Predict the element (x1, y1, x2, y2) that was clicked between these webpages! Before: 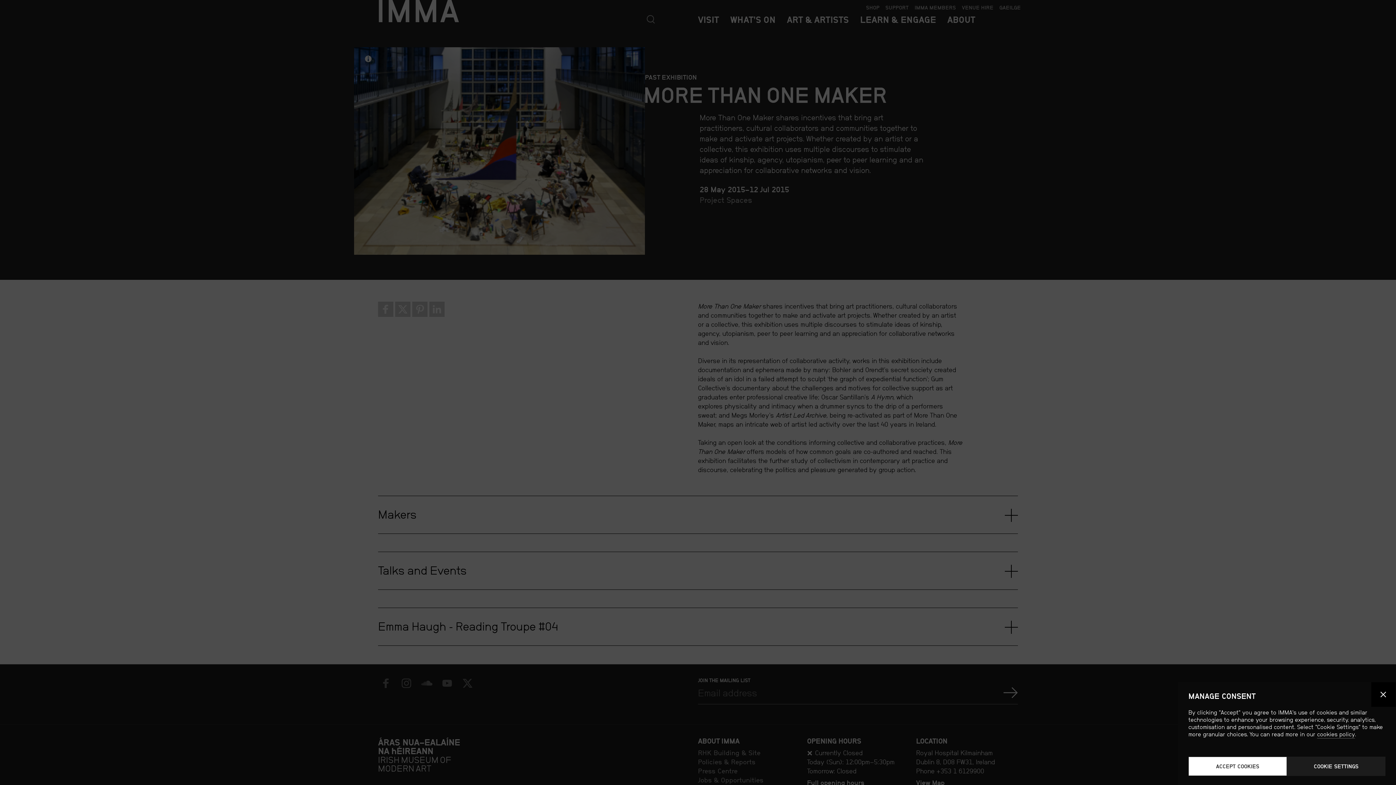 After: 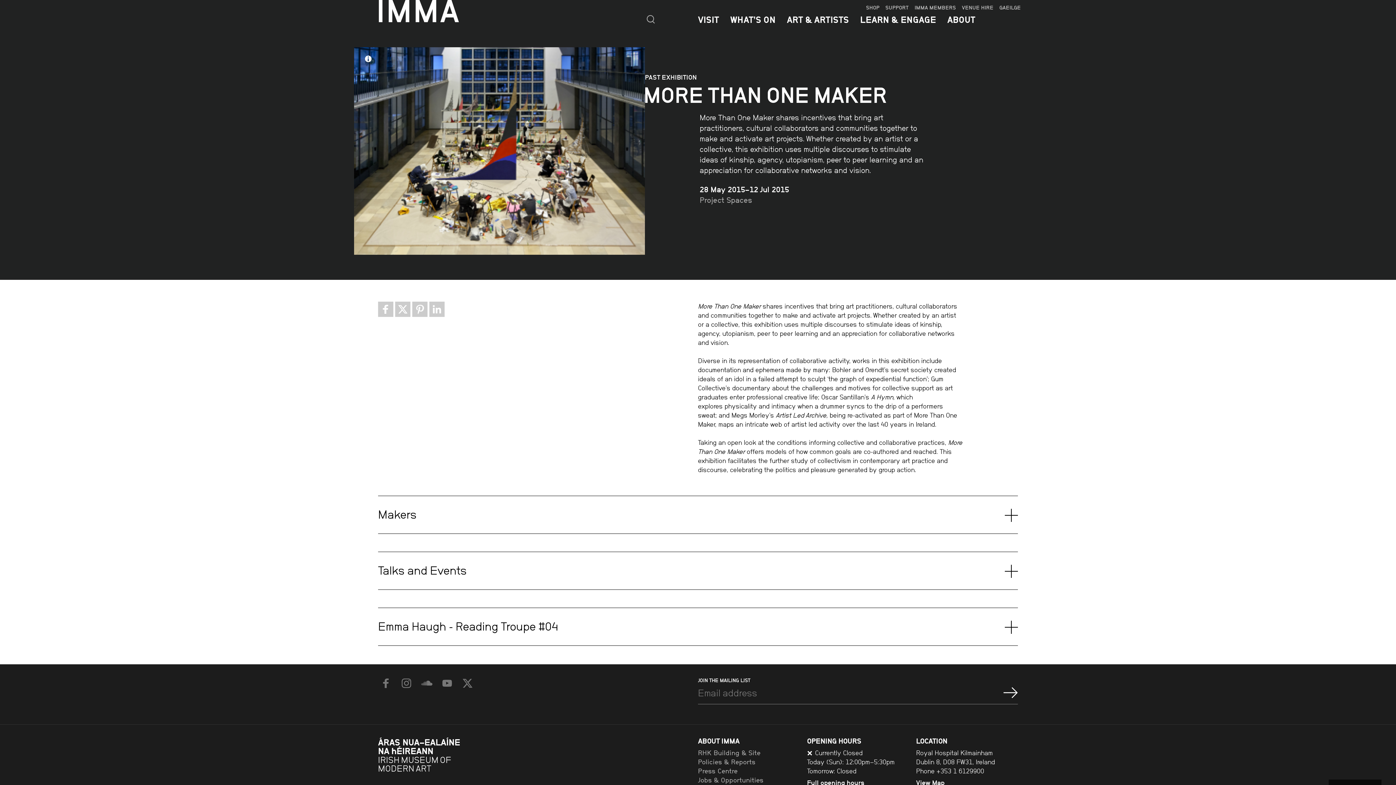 Action: bbox: (1371, 682, 1396, 707) label: Close dialog